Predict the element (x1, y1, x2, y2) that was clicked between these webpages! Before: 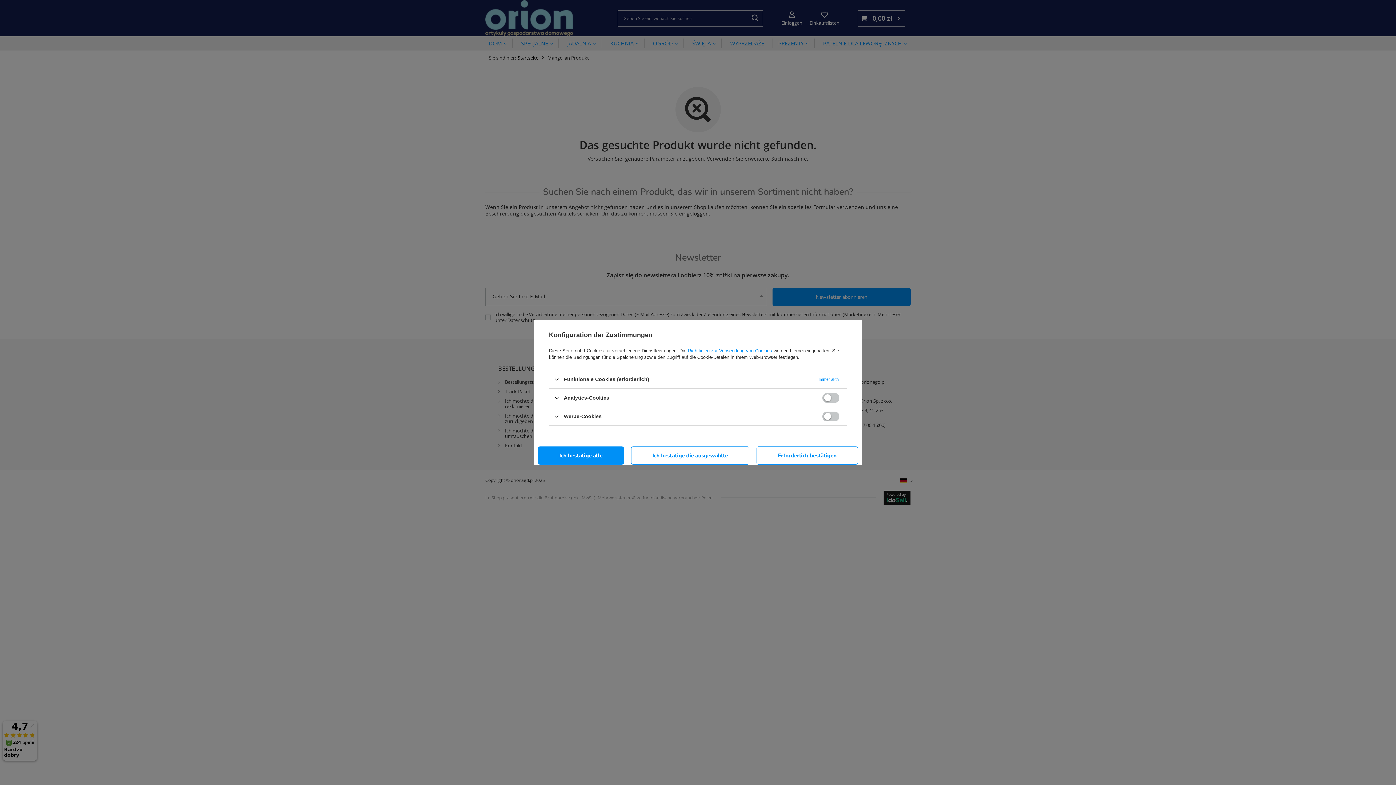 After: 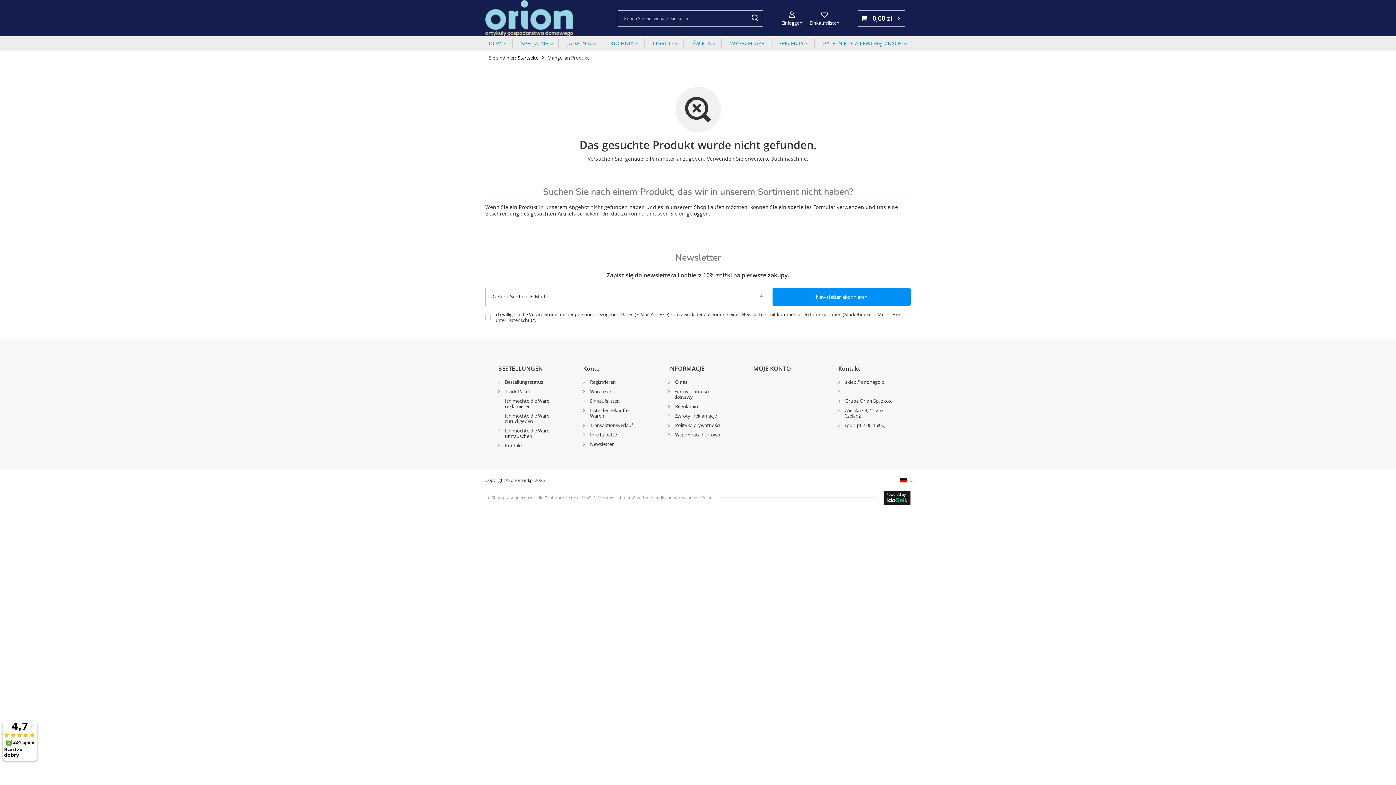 Action: label: Erforderlich bestätigen bbox: (756, 446, 858, 464)